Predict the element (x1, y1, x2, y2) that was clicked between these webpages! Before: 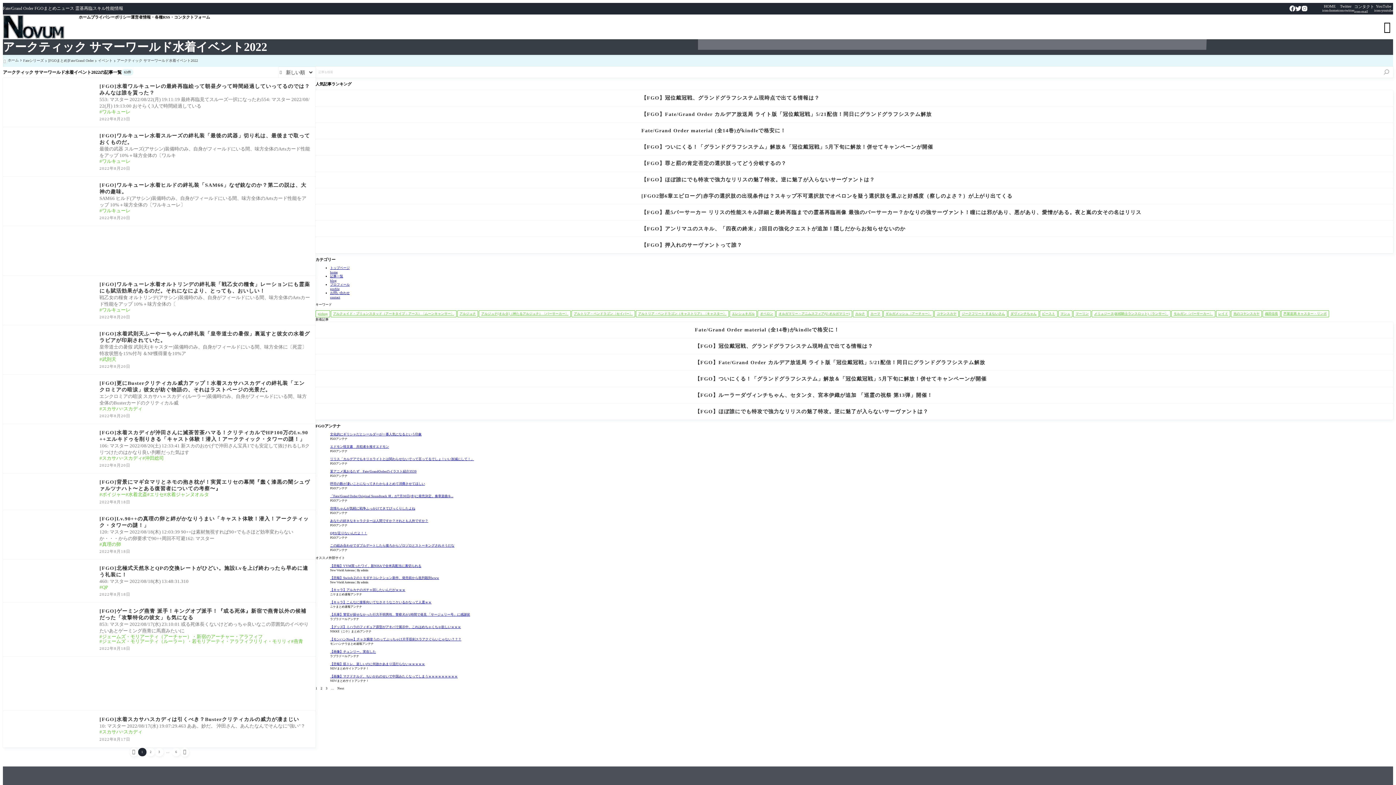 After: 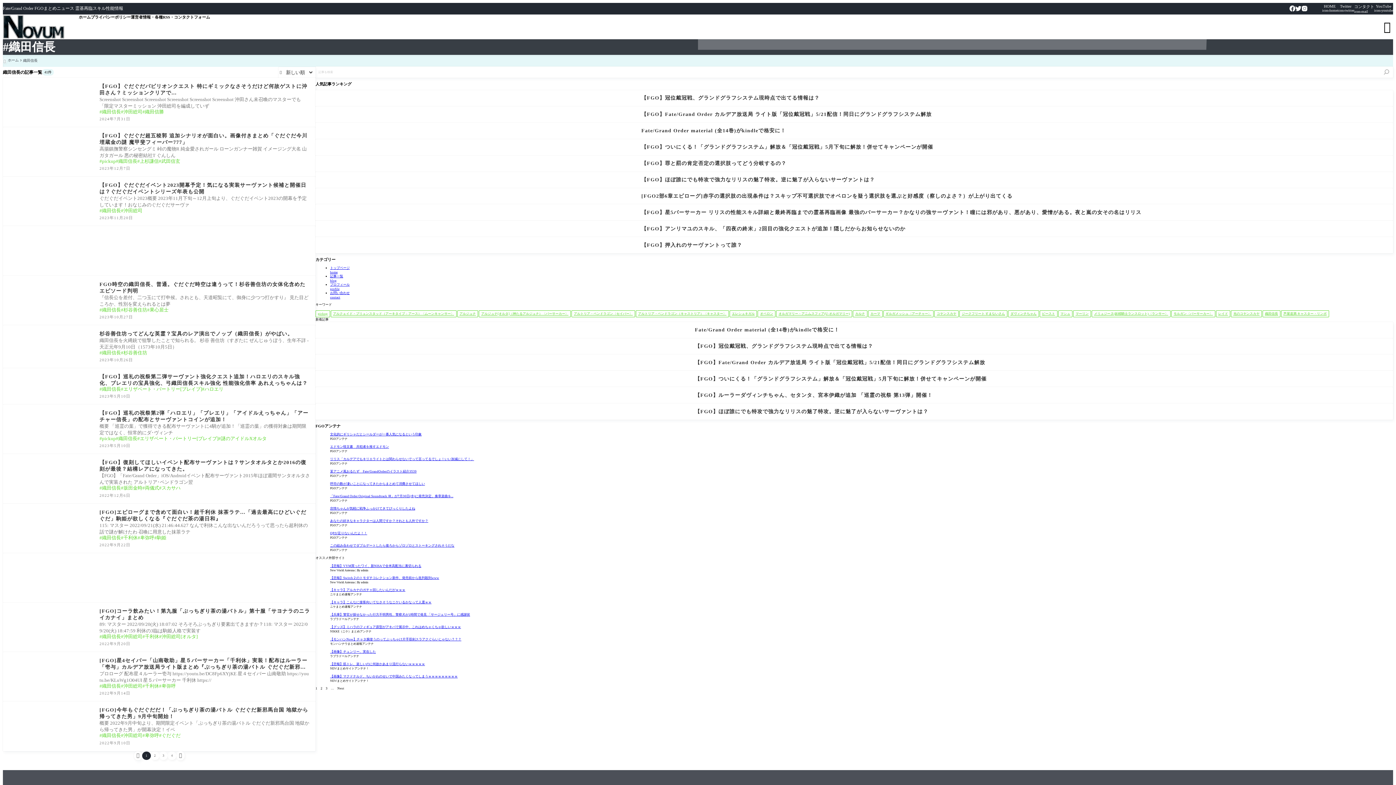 Action: label: 織田信長 (41個の項目) bbox: (1262, 310, 1280, 317)